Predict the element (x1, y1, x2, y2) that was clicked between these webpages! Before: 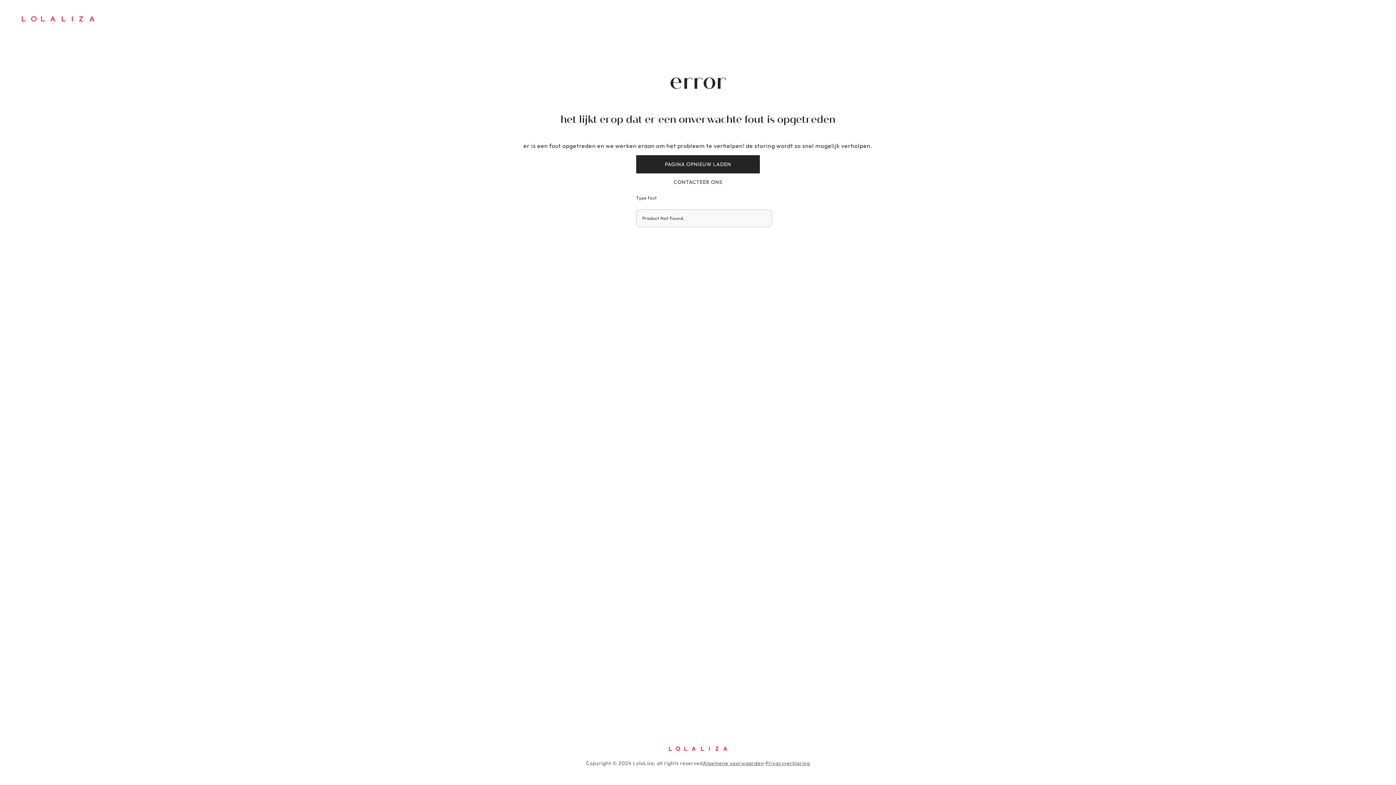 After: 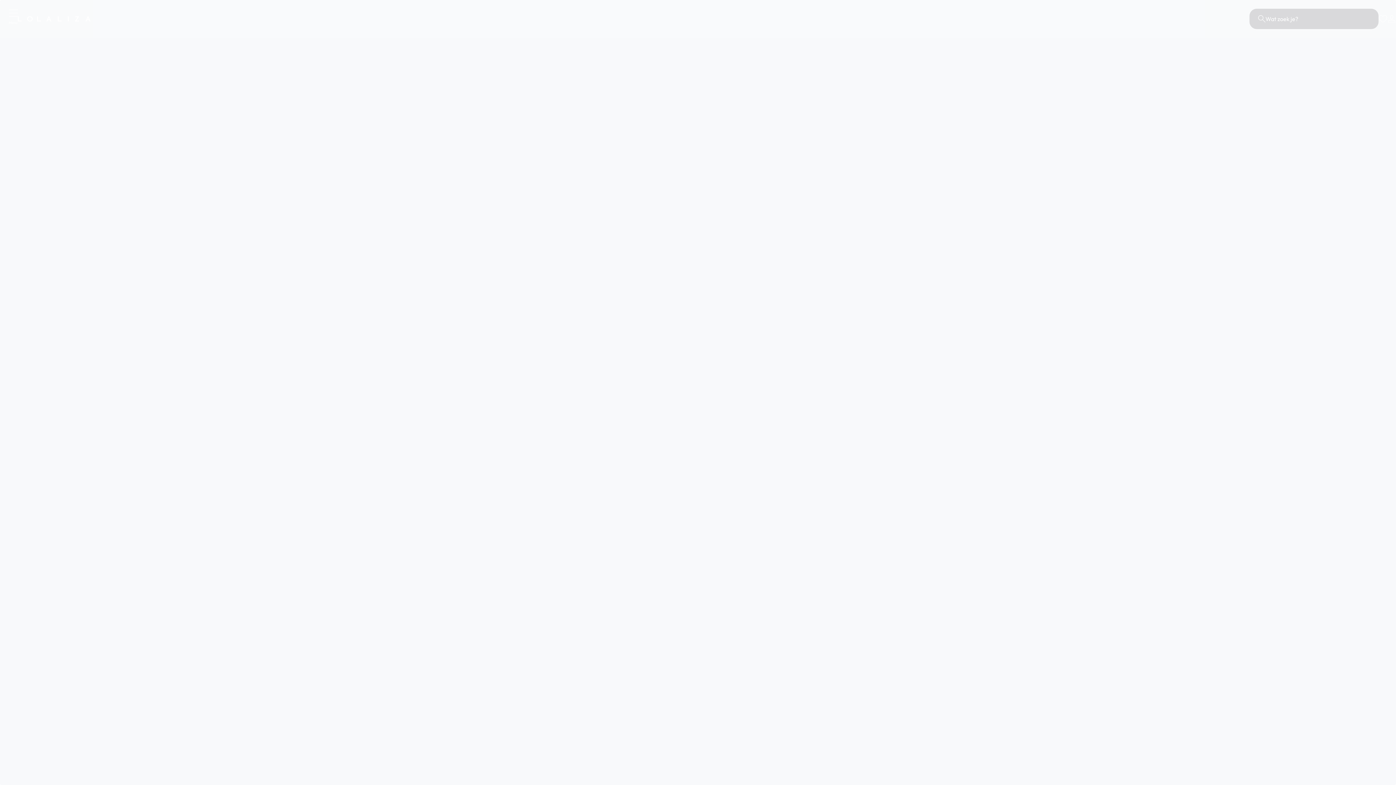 Action: bbox: (21, 14, 94, 23)